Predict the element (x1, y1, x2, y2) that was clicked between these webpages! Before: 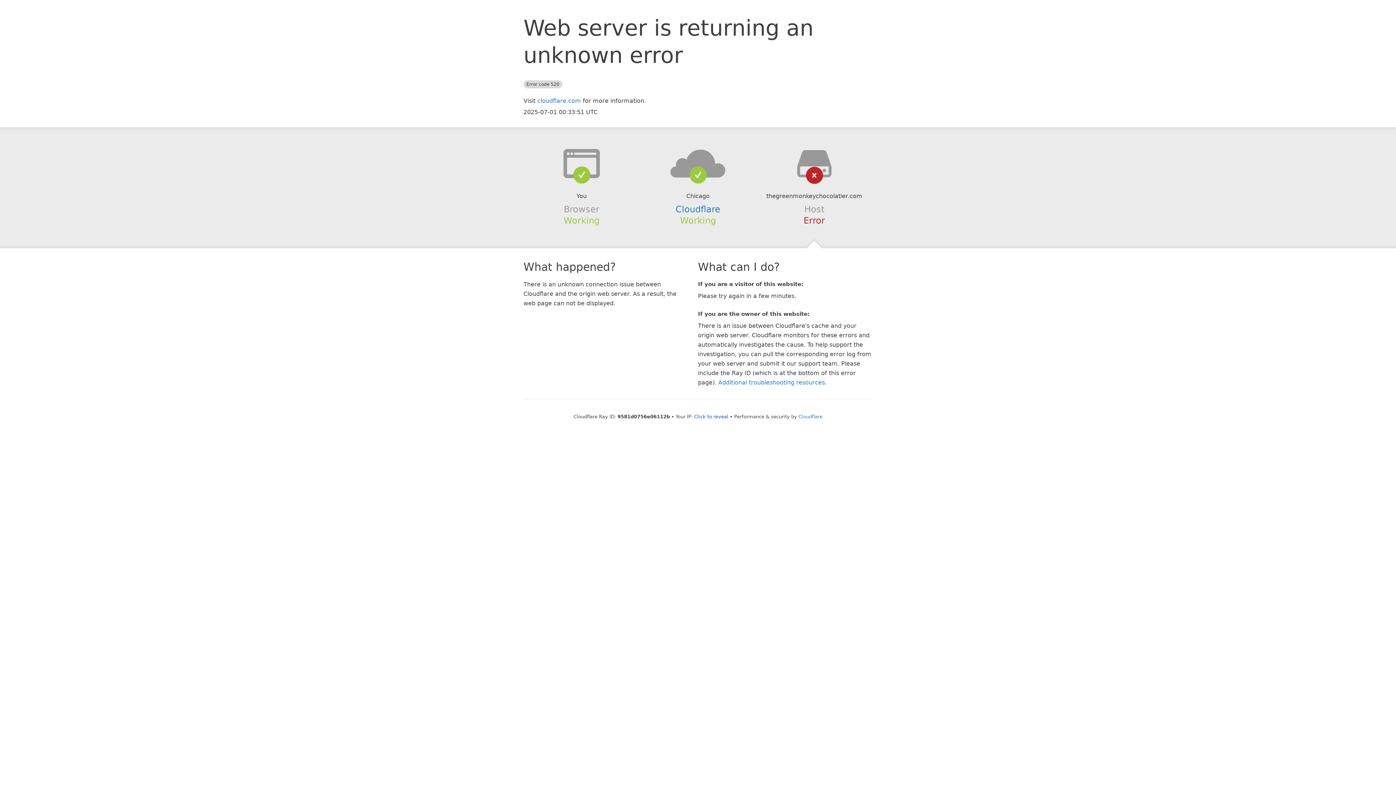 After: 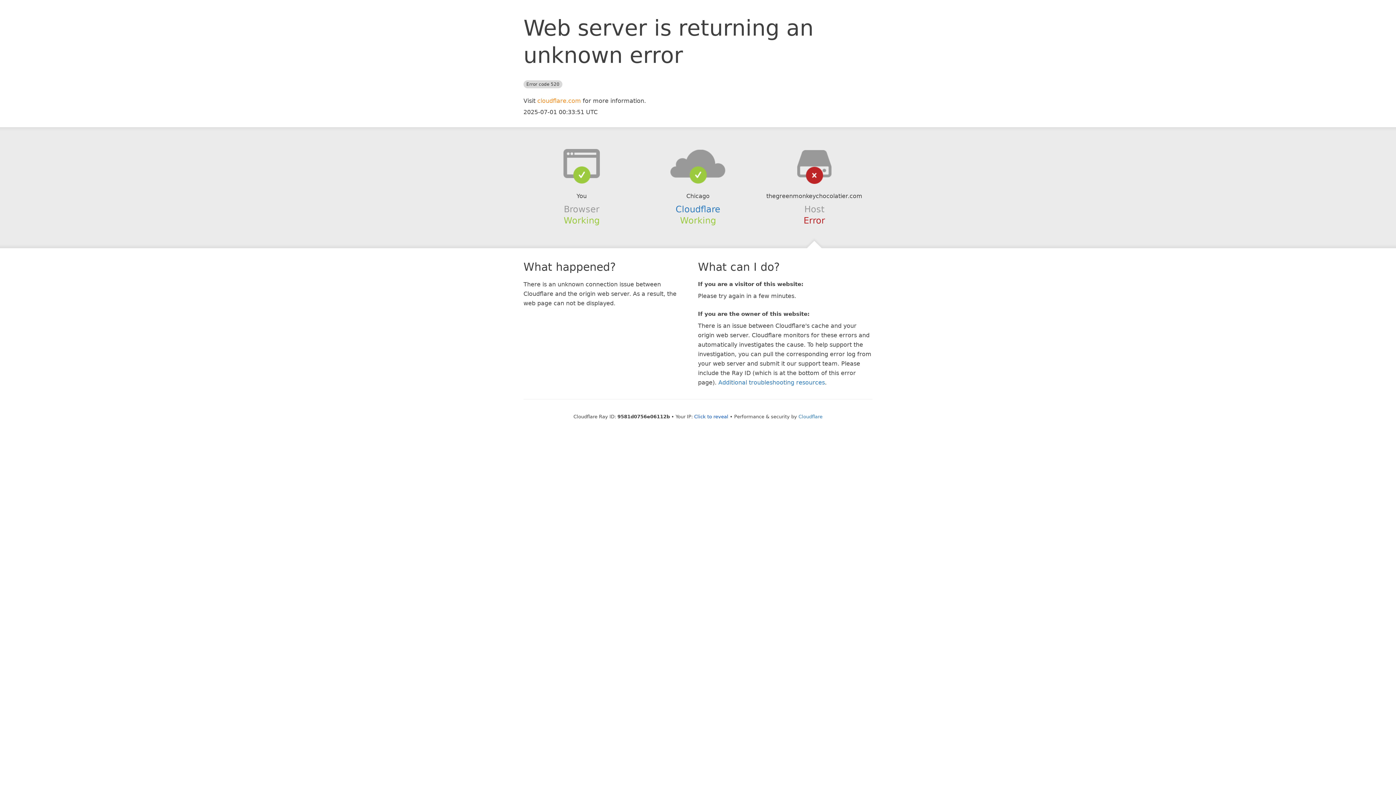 Action: bbox: (537, 97, 581, 104) label: cloudflare.com